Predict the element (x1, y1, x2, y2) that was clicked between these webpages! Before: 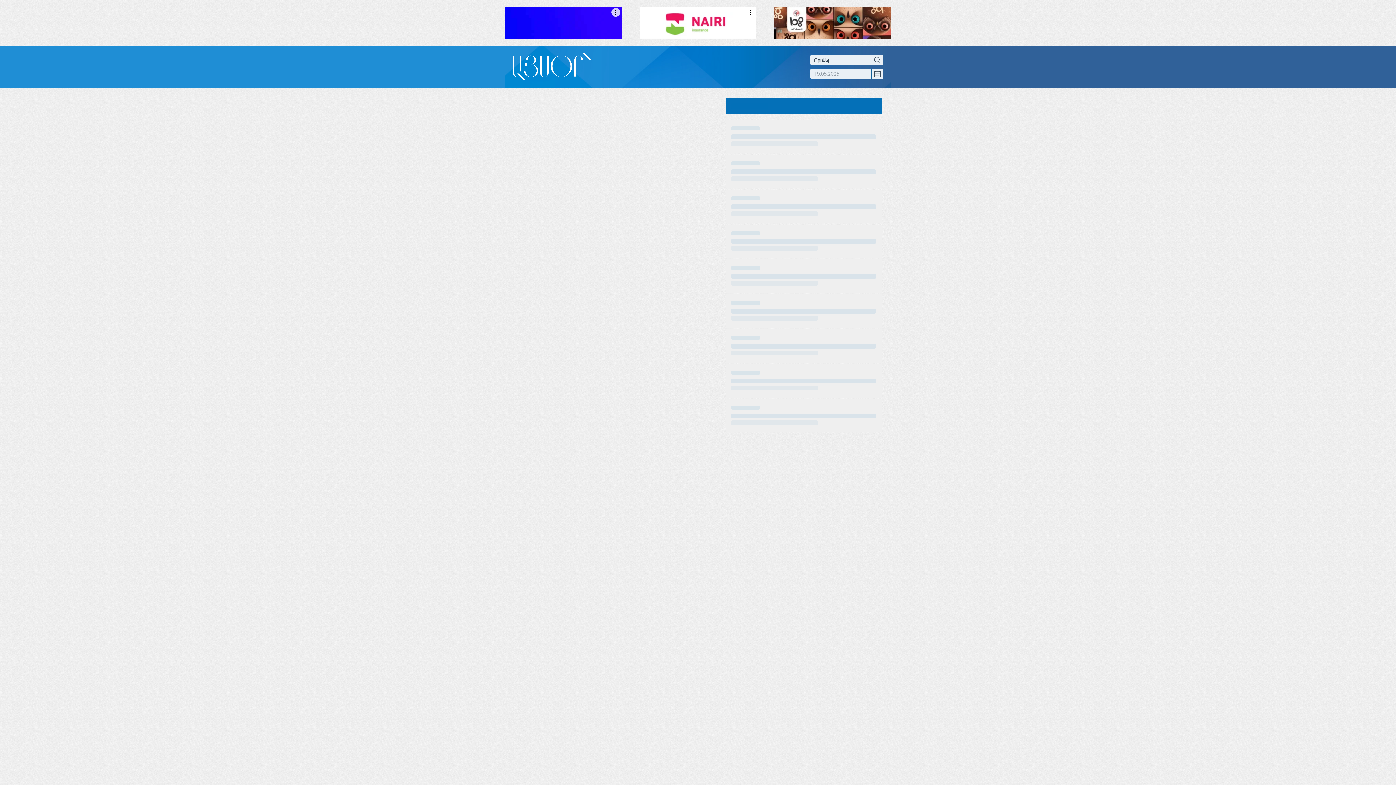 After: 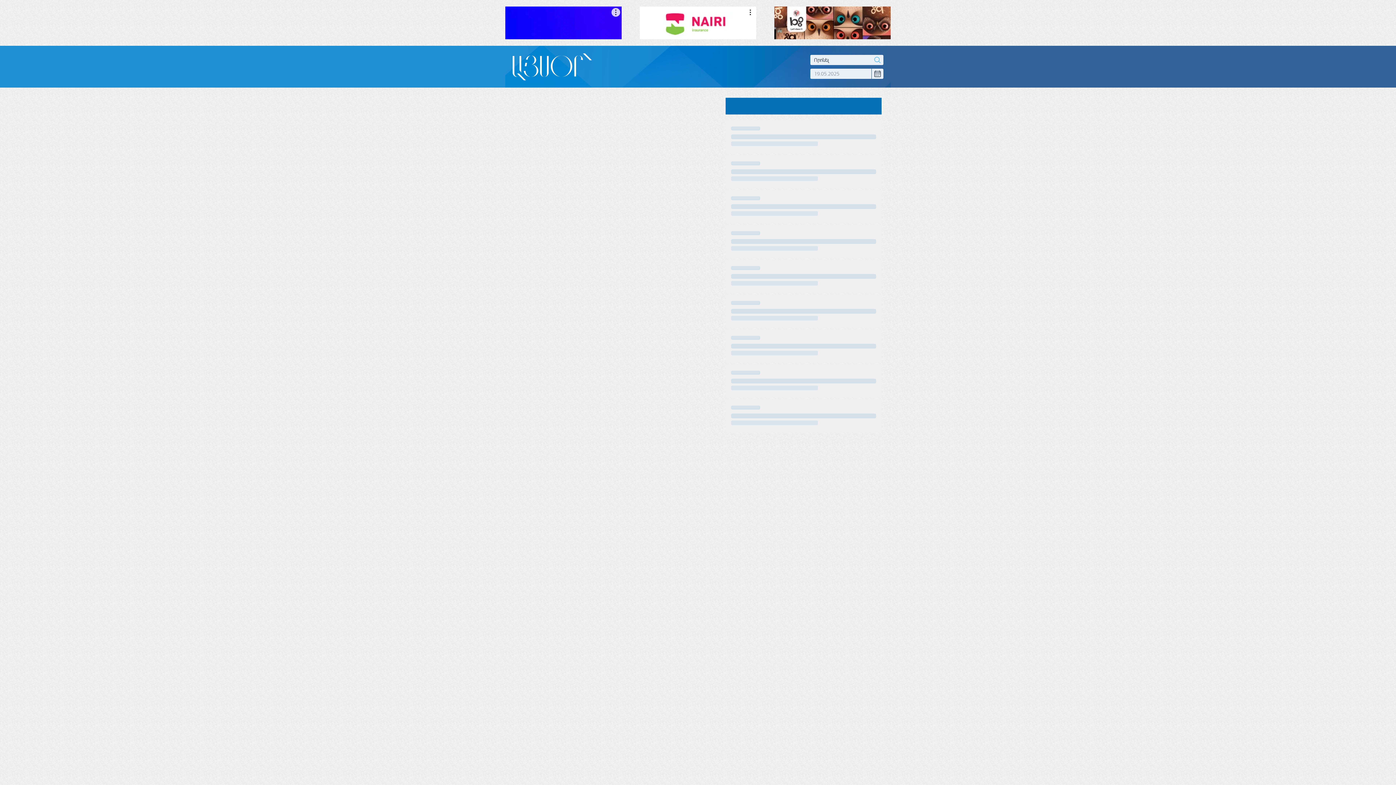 Action: bbox: (871, 8, 883, 19) label: search